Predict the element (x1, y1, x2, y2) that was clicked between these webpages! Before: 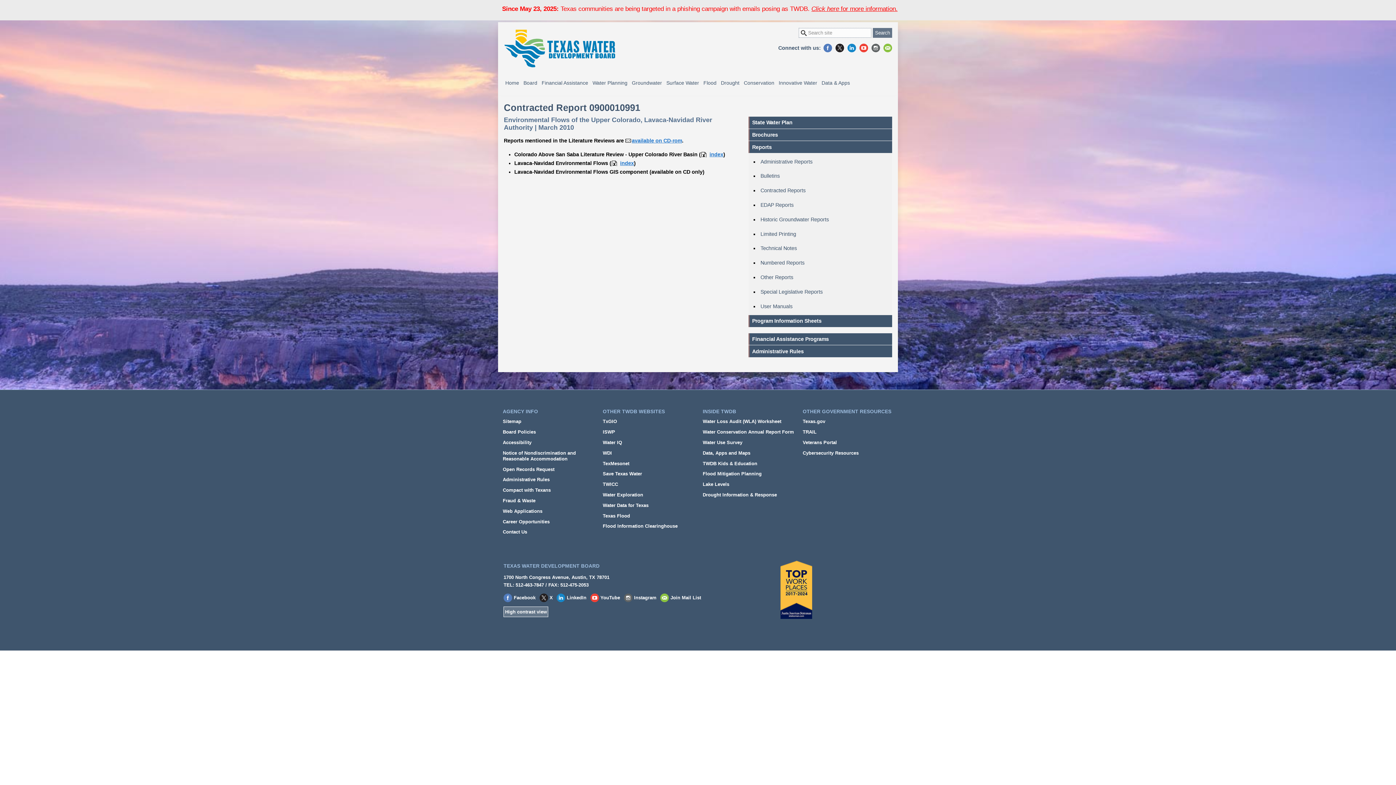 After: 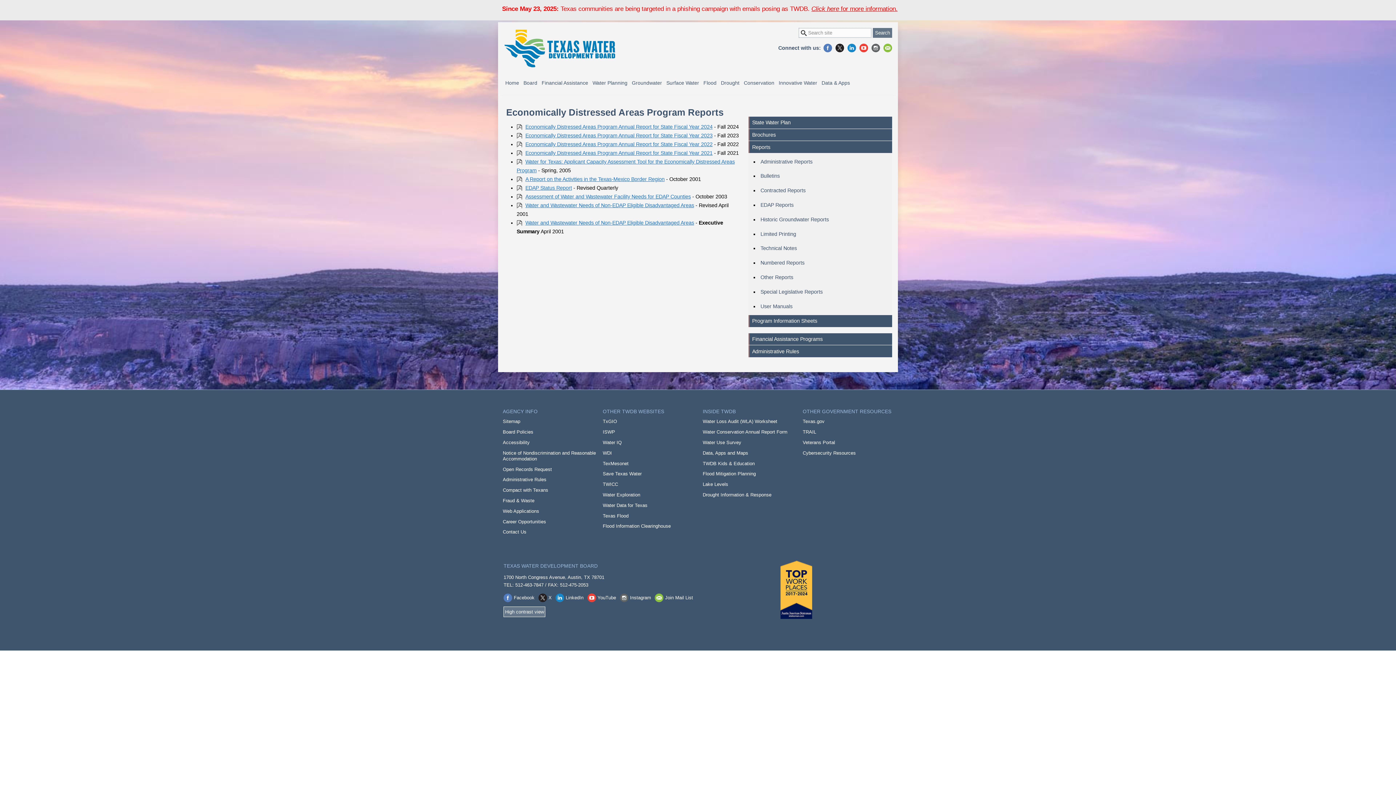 Action: label: EDAP Reports bbox: (759, 199, 795, 211)